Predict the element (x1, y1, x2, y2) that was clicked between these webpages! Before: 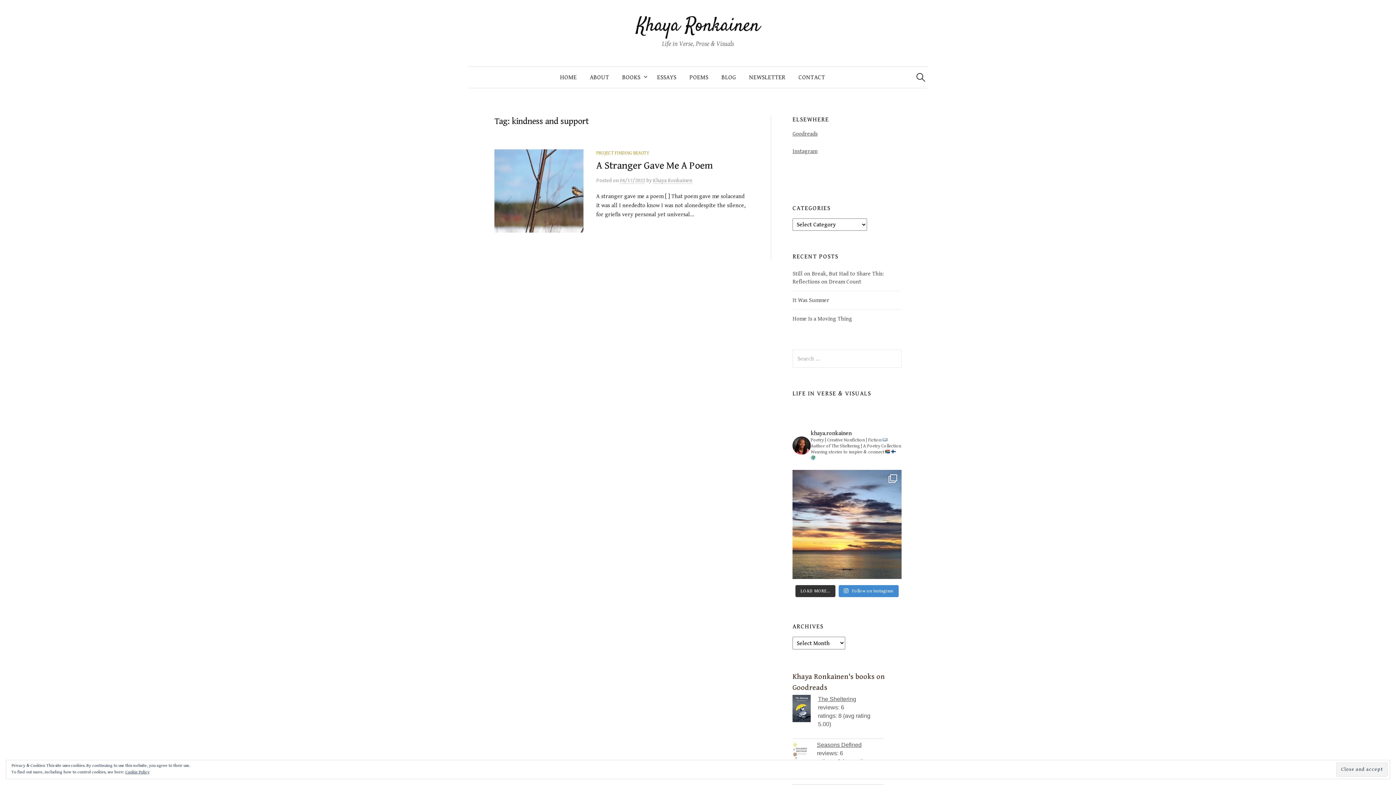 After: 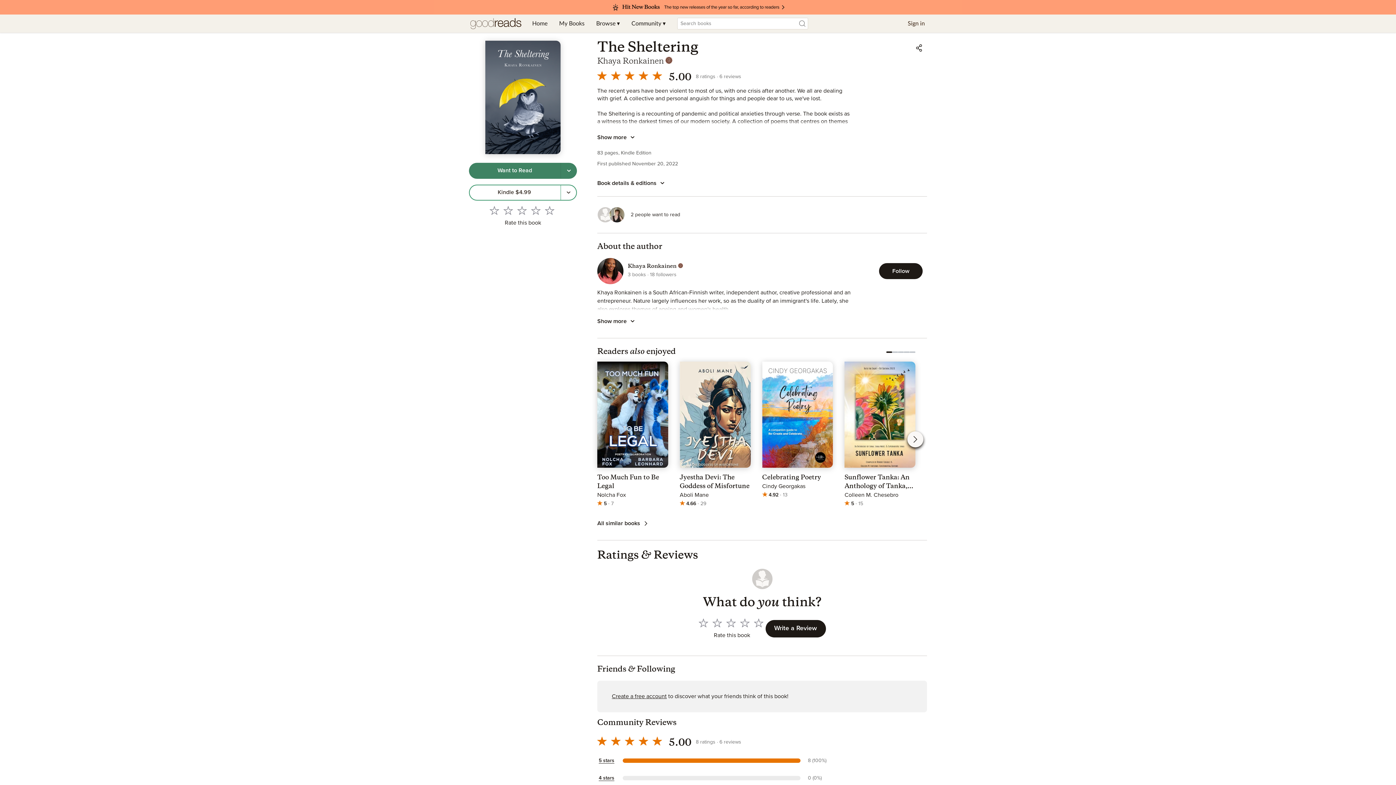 Action: bbox: (818, 696, 856, 702) label: The Sheltering